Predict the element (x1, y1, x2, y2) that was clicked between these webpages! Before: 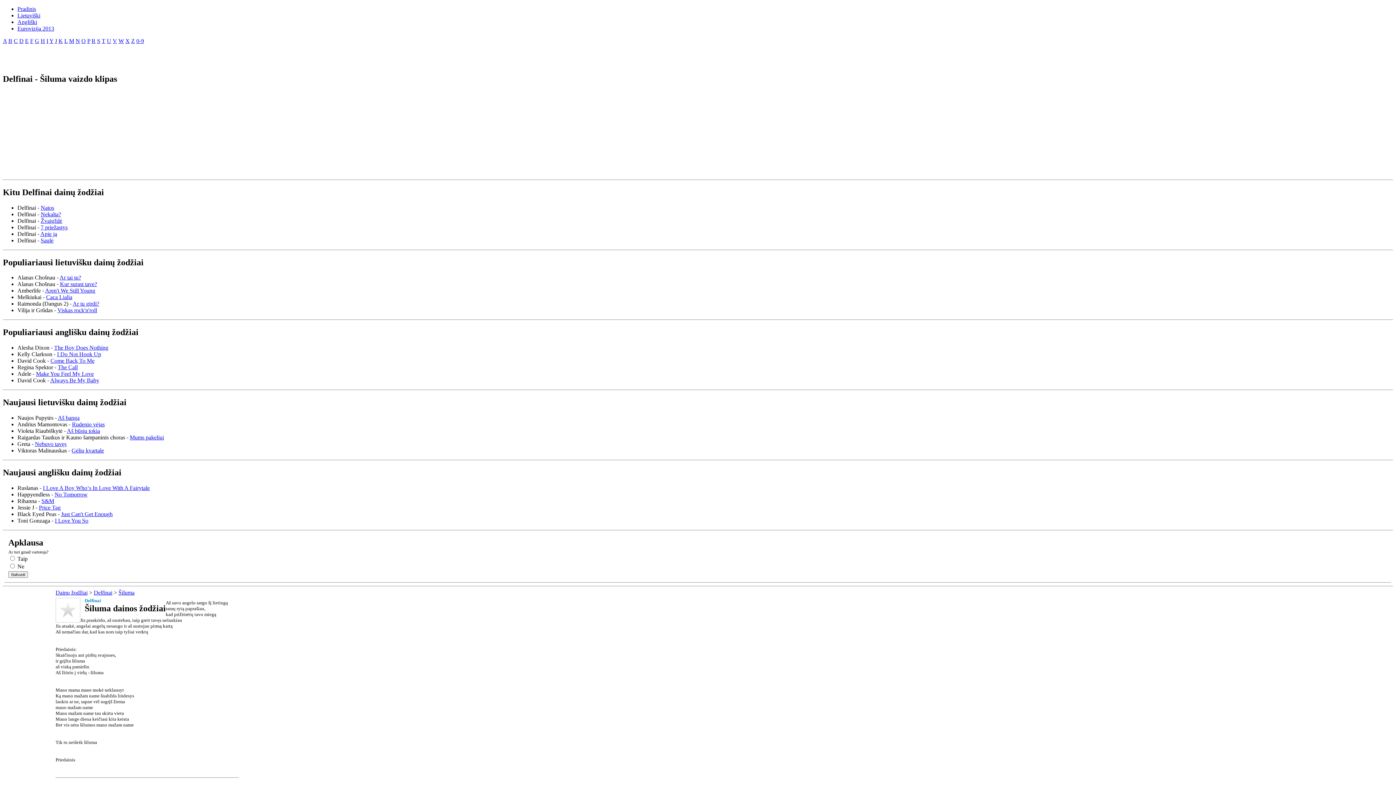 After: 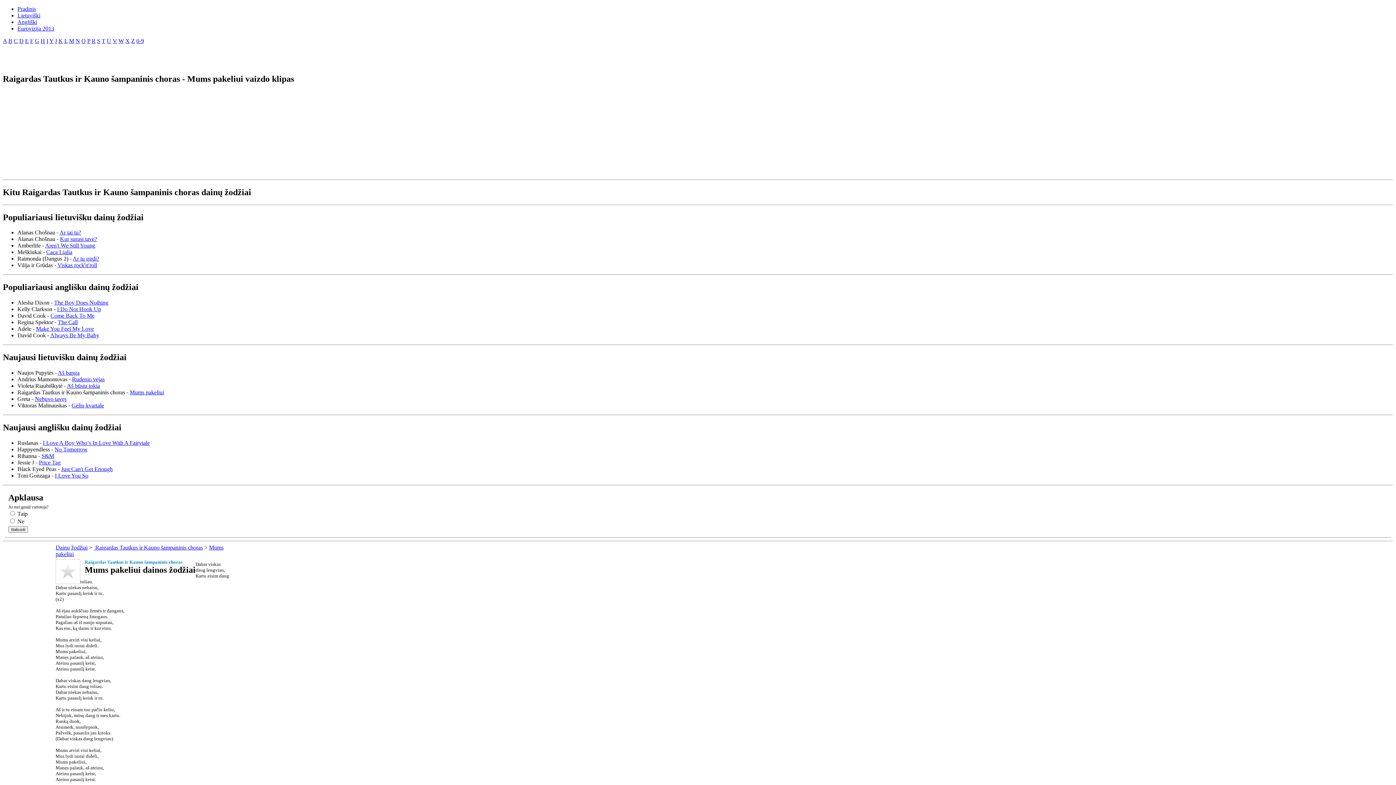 Action: label: Mums pakeliui bbox: (129, 434, 164, 440)